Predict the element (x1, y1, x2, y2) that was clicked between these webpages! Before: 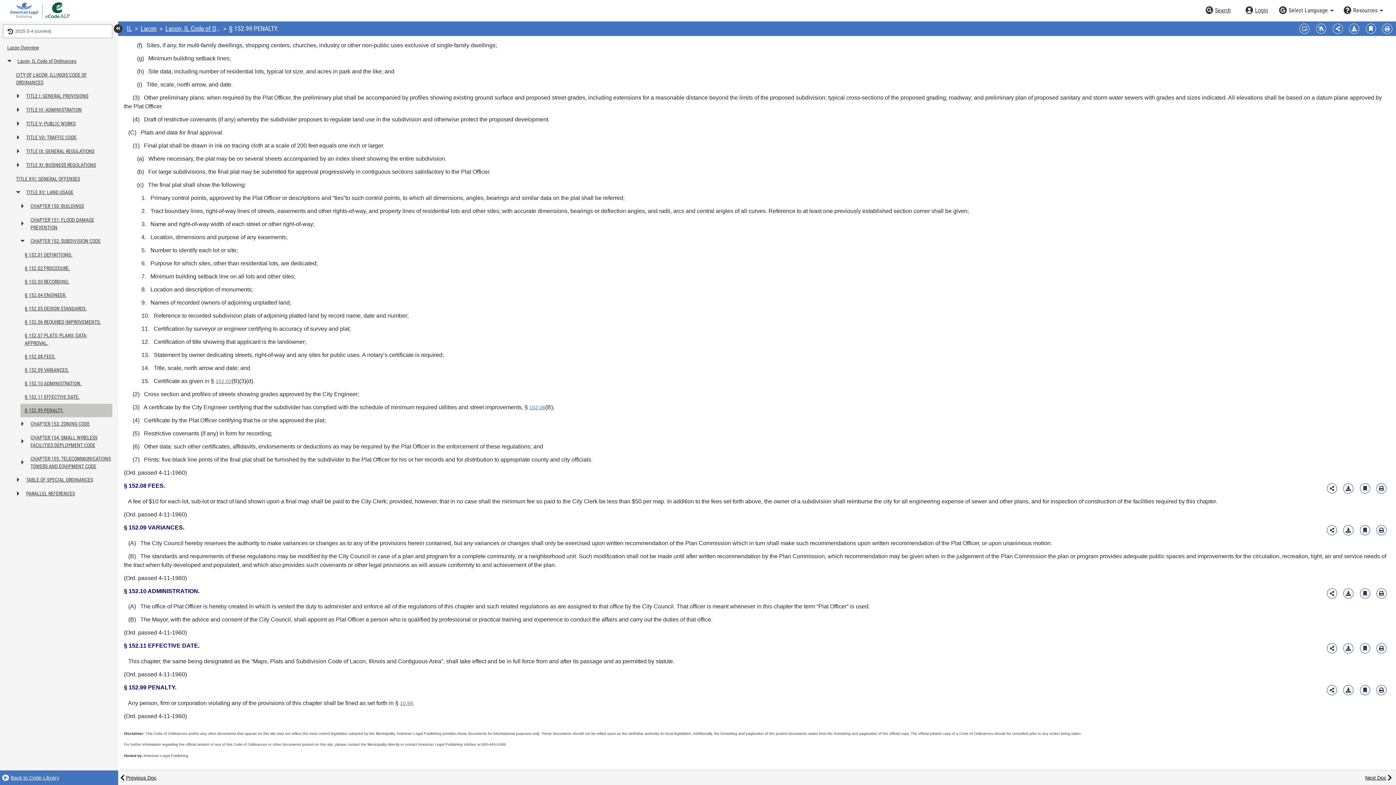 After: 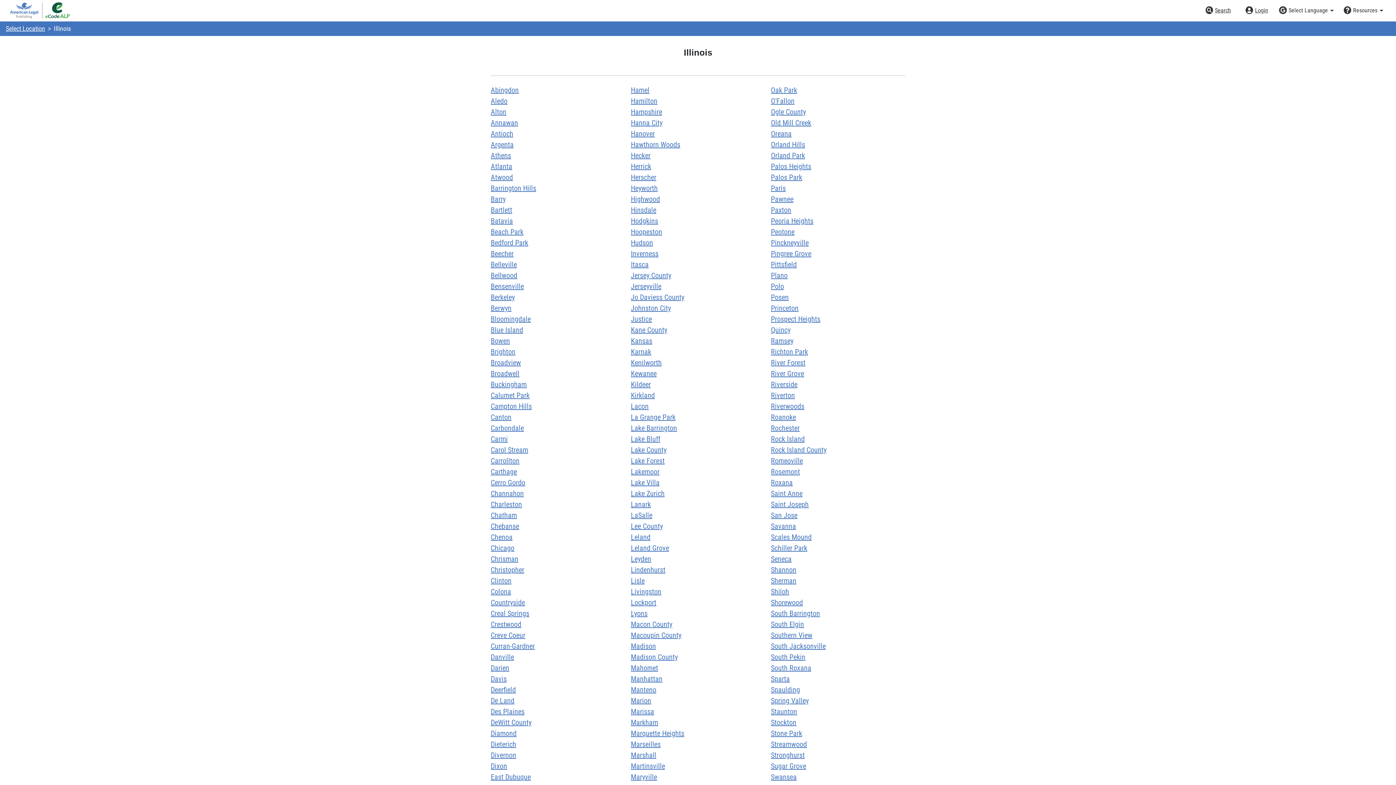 Action: bbox: (126, 24, 132, 32) label: IL